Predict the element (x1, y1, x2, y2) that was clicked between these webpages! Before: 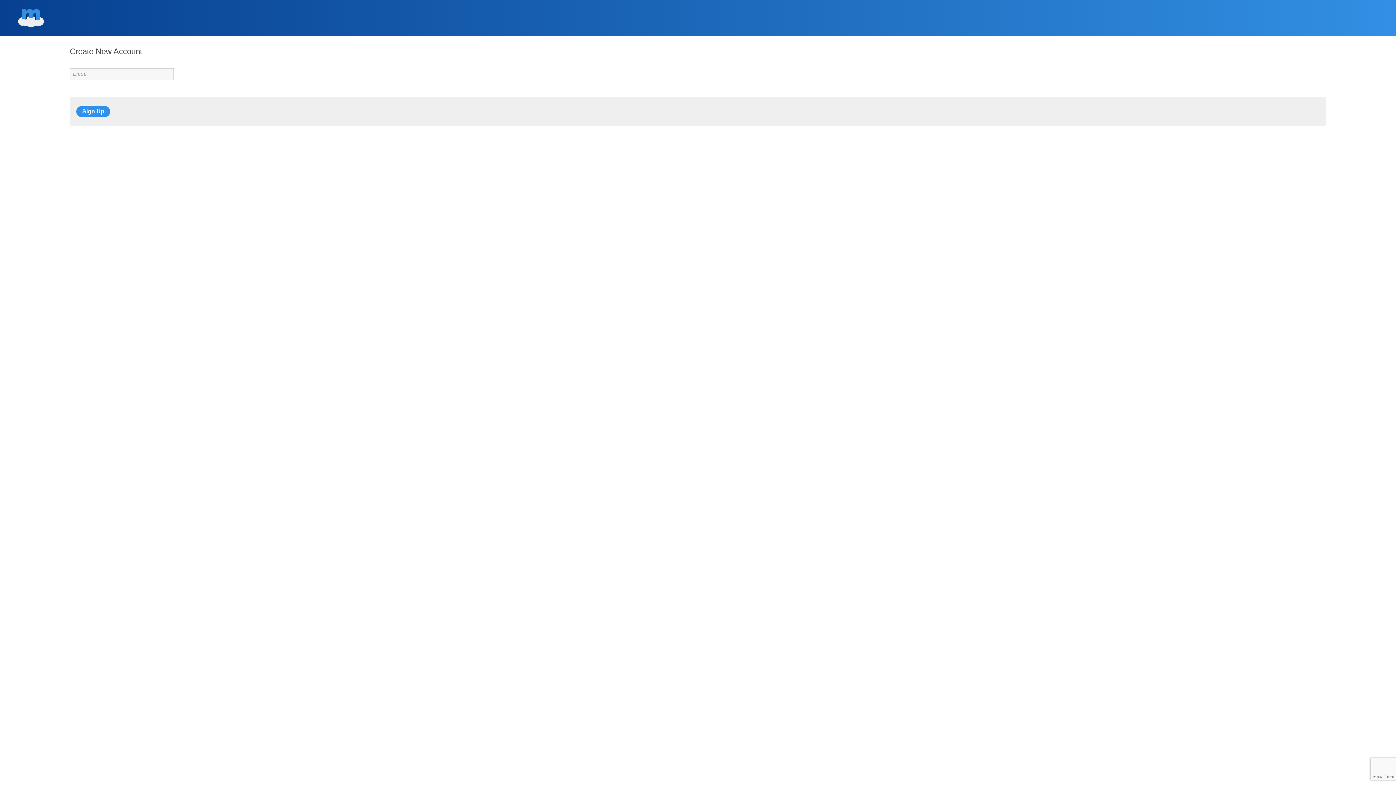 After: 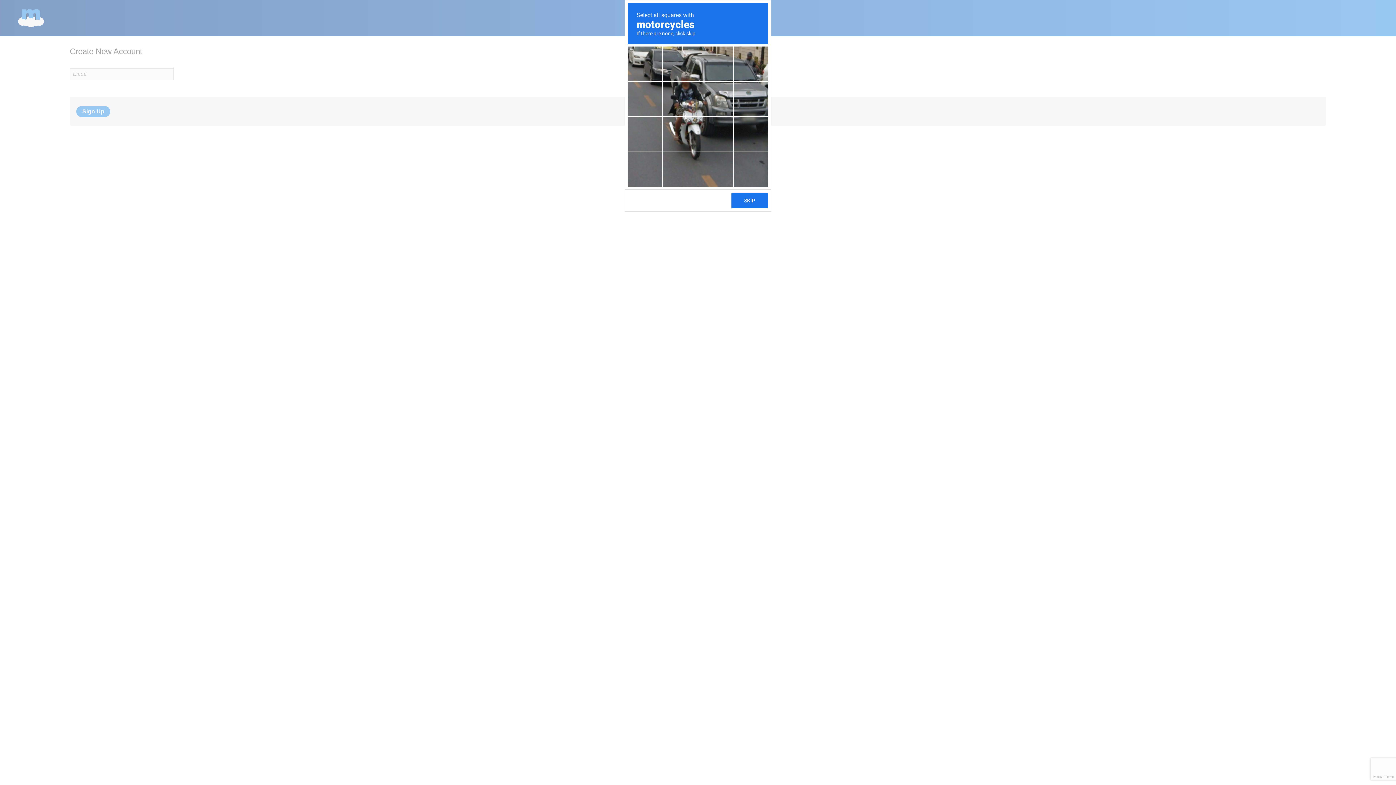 Action: bbox: (76, 106, 110, 117) label: Sign Up